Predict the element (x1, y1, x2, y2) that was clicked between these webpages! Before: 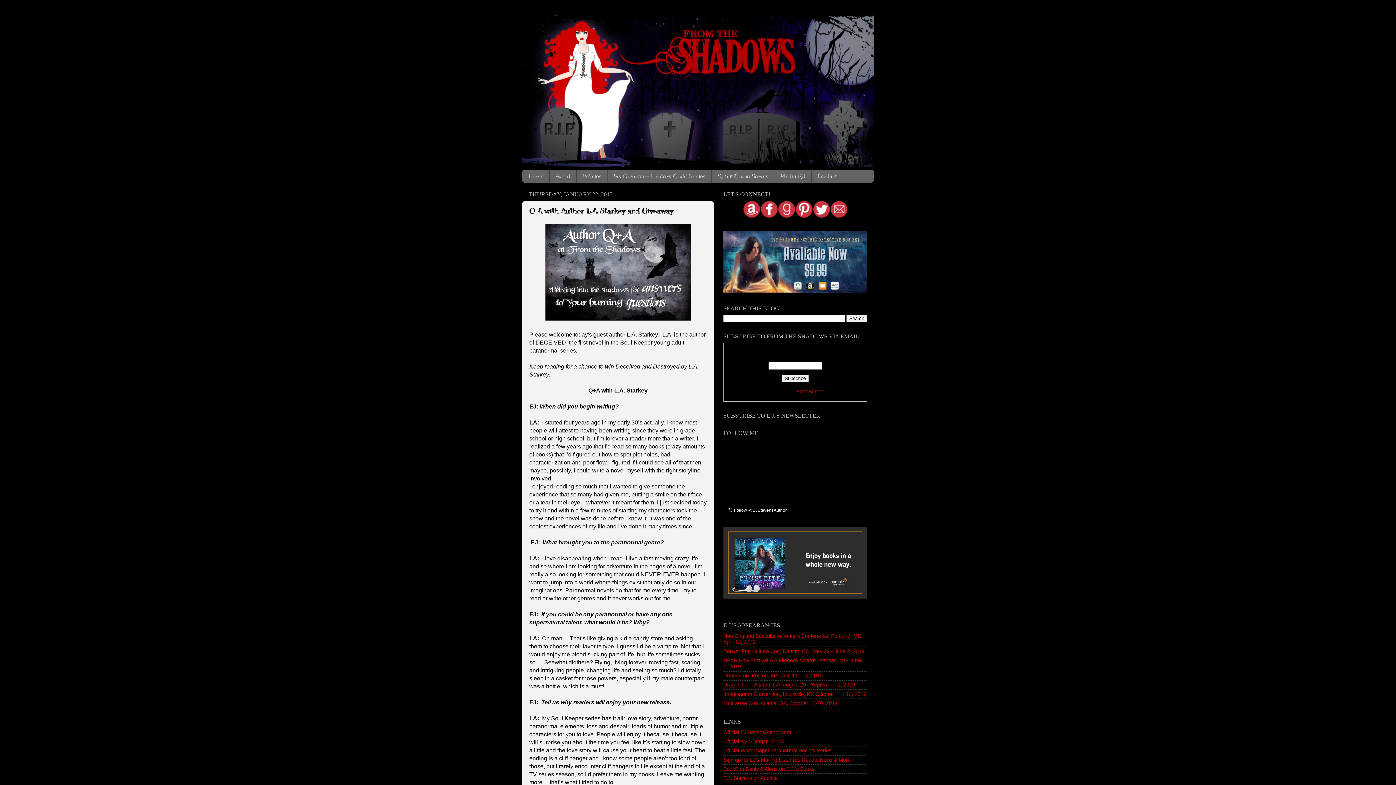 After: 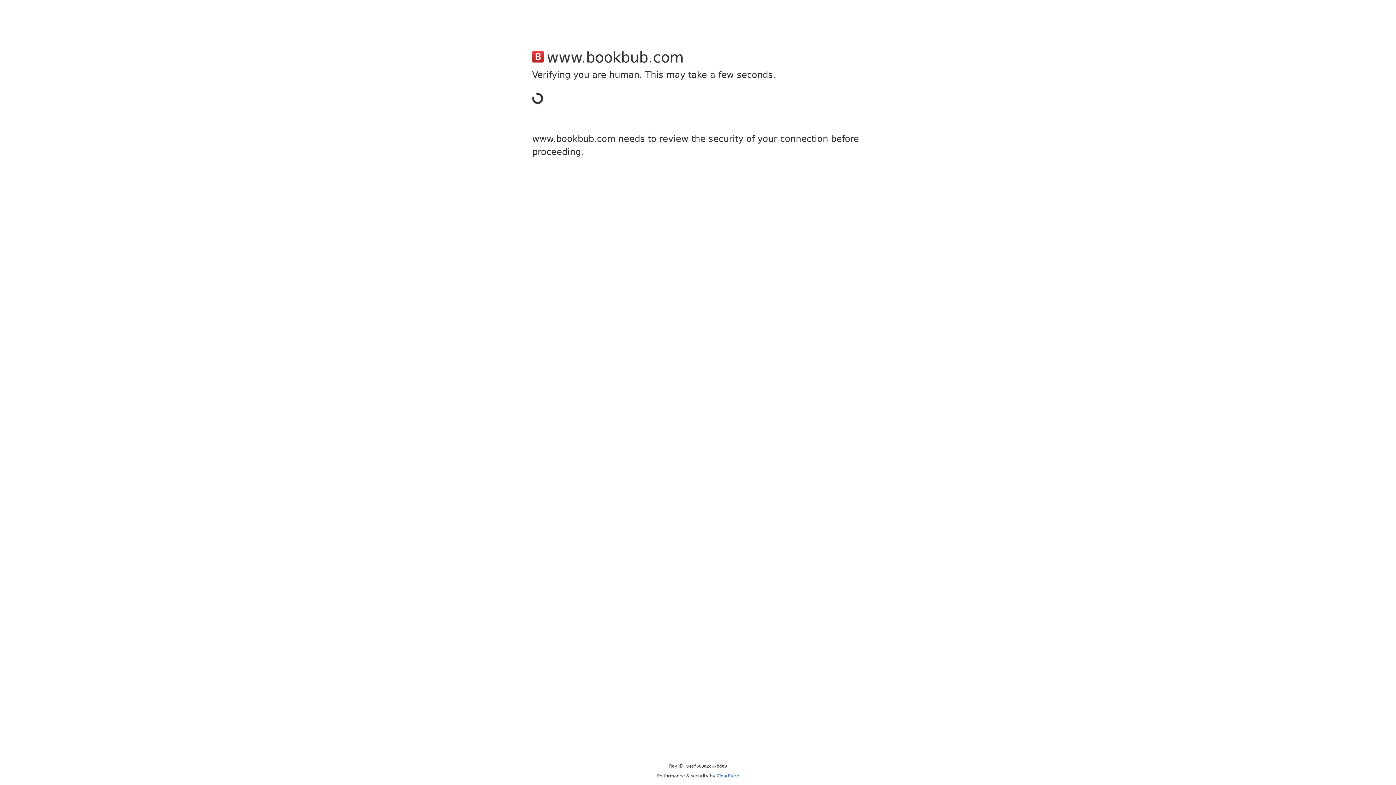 Action: bbox: (723, 766, 814, 772) label: BookBub Deals & Alerts on E.J.'s Books